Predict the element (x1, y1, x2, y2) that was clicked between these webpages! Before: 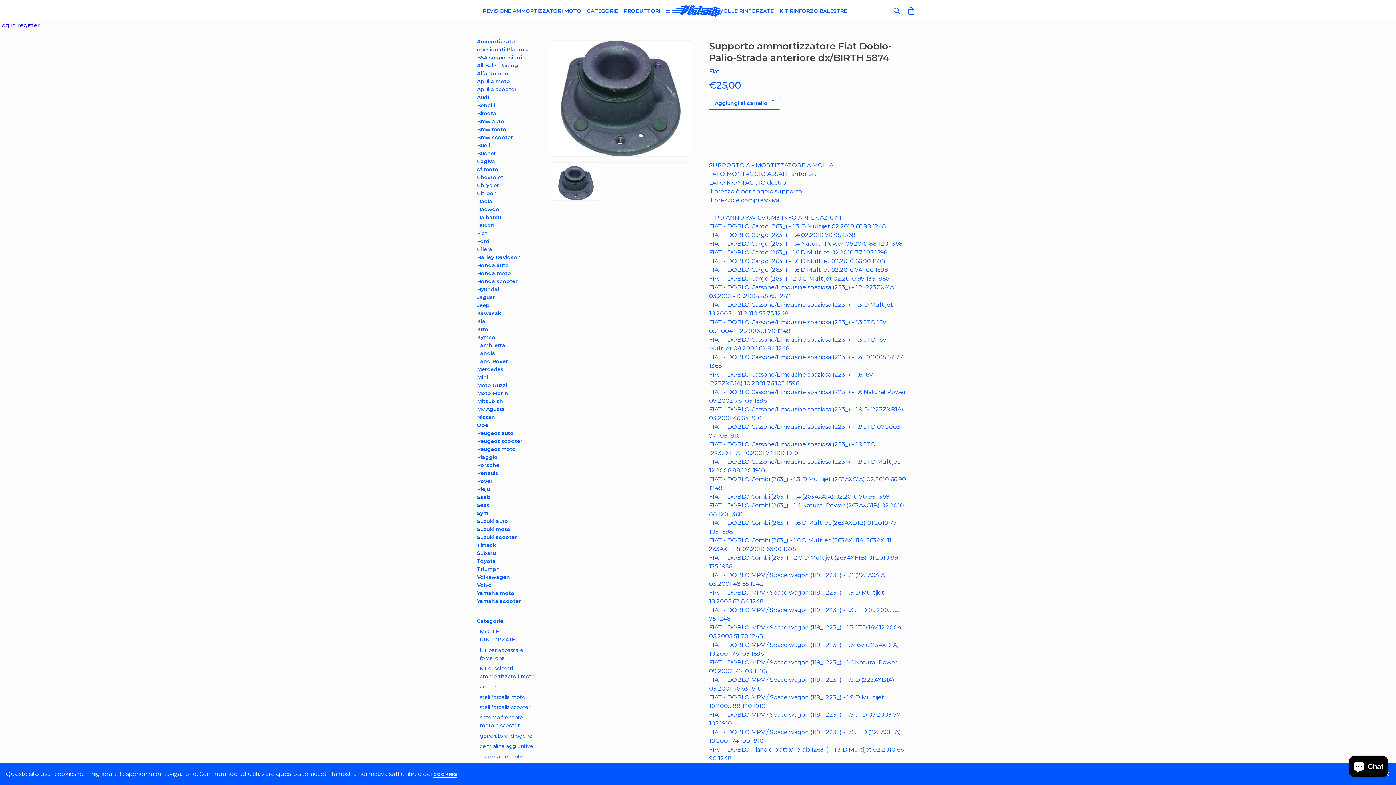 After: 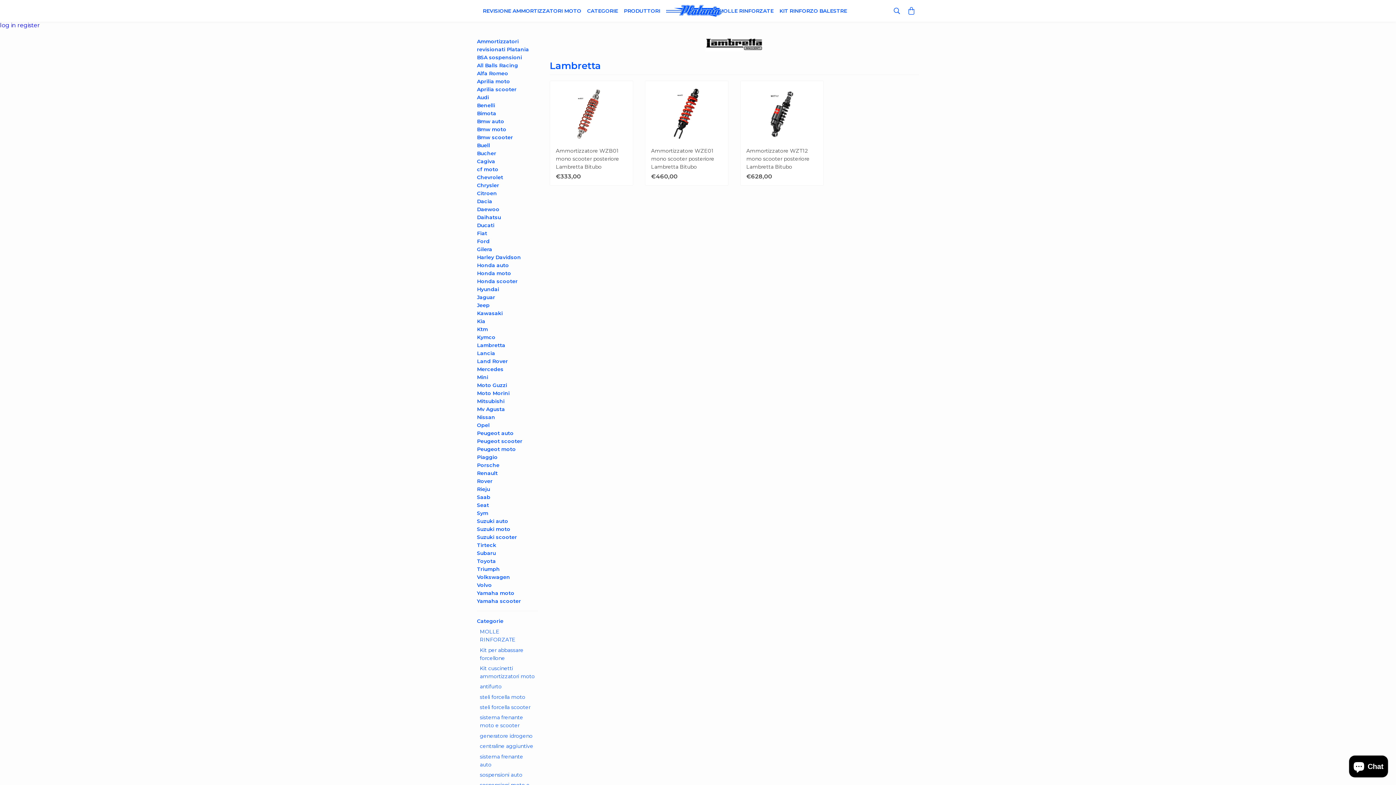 Action: bbox: (477, 341, 538, 349) label: Lambretta